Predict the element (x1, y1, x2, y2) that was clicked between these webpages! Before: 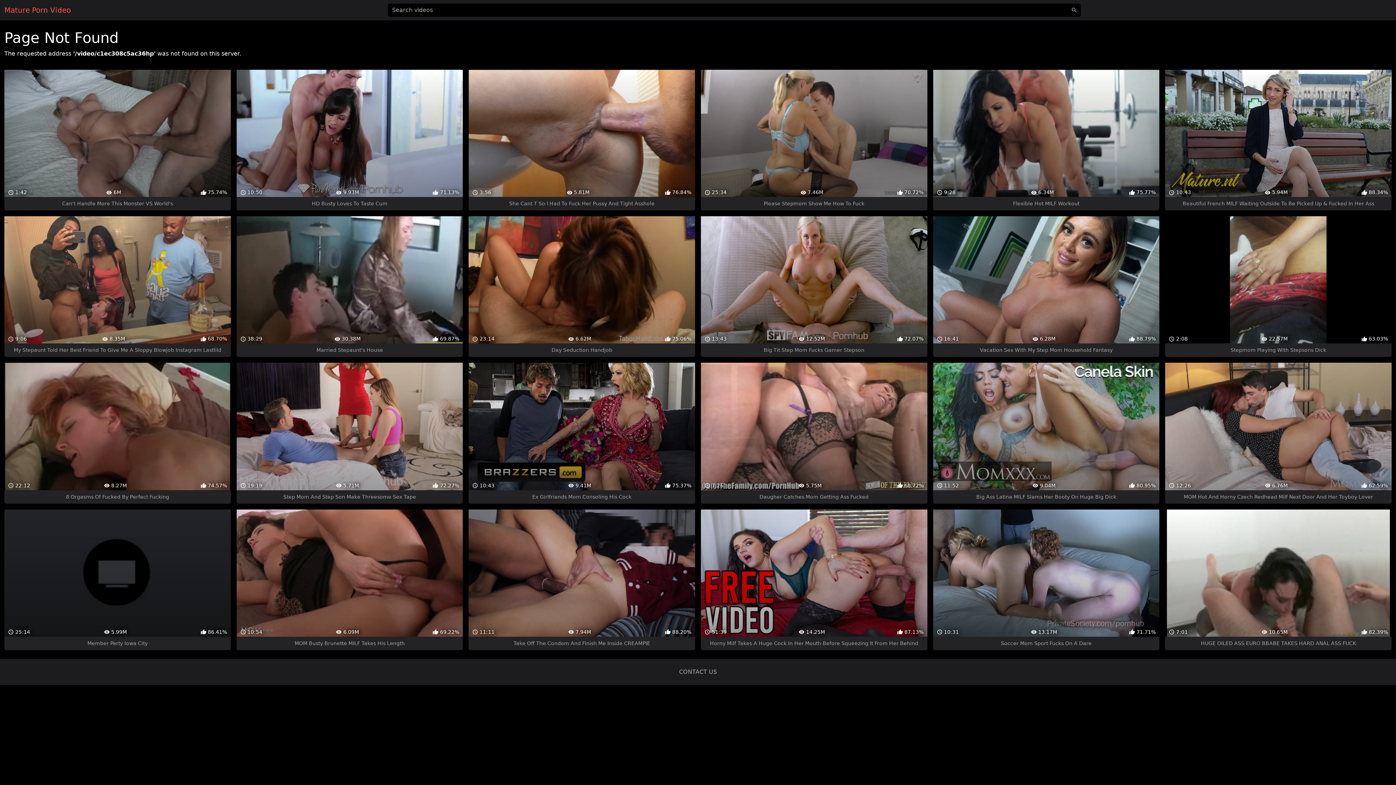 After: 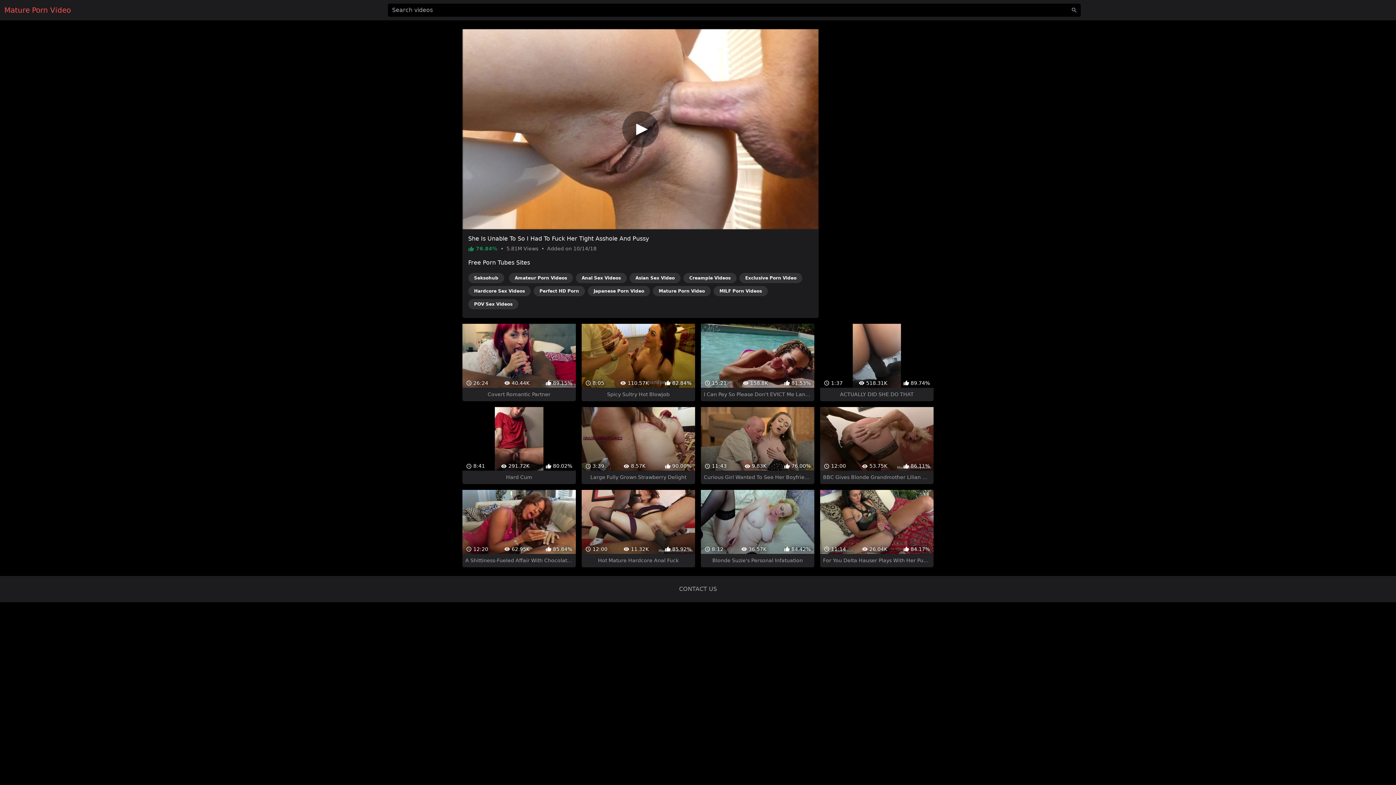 Action: label:  3:56
 5.81M
 76.84%
She Cant T So I Had To Fuck Her Pussy And Tight Asshole bbox: (468, 69, 695, 210)